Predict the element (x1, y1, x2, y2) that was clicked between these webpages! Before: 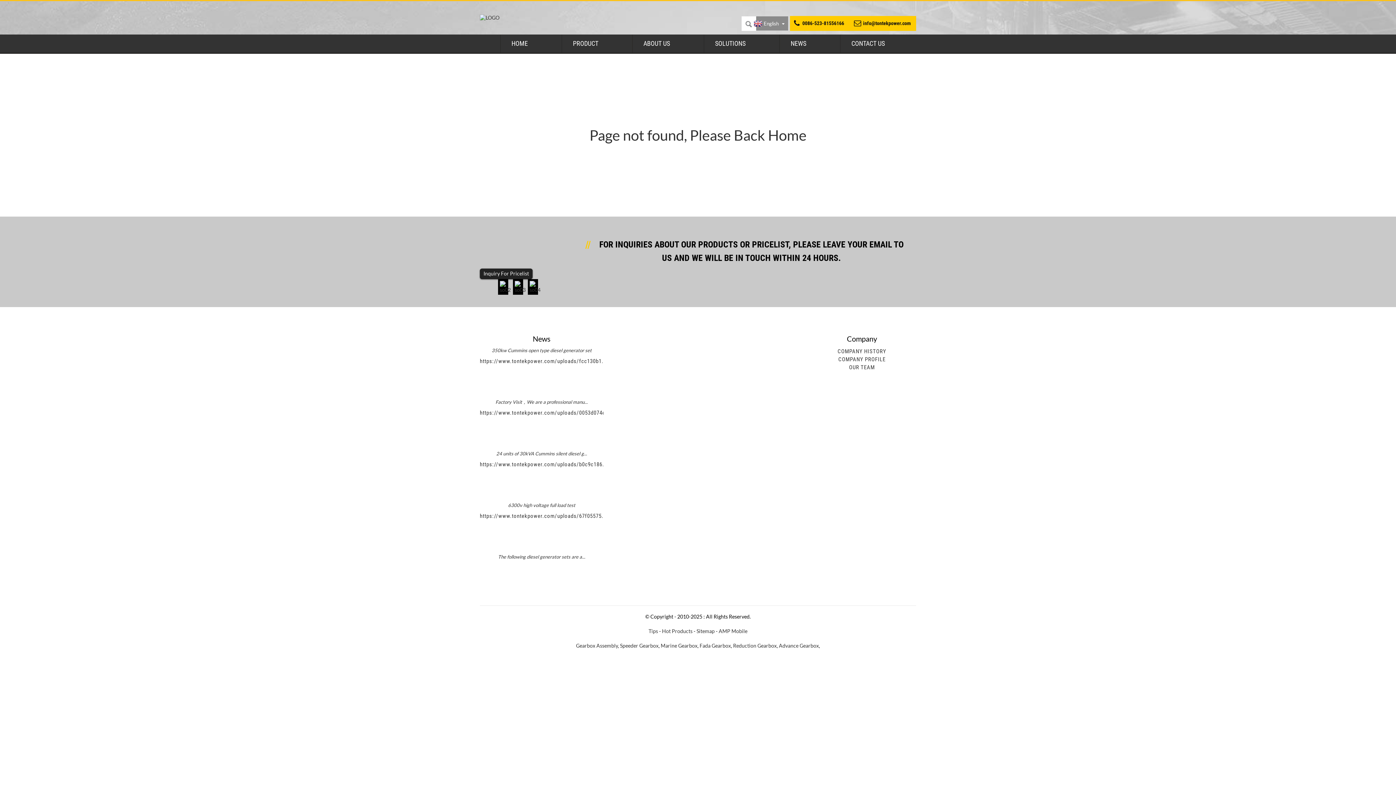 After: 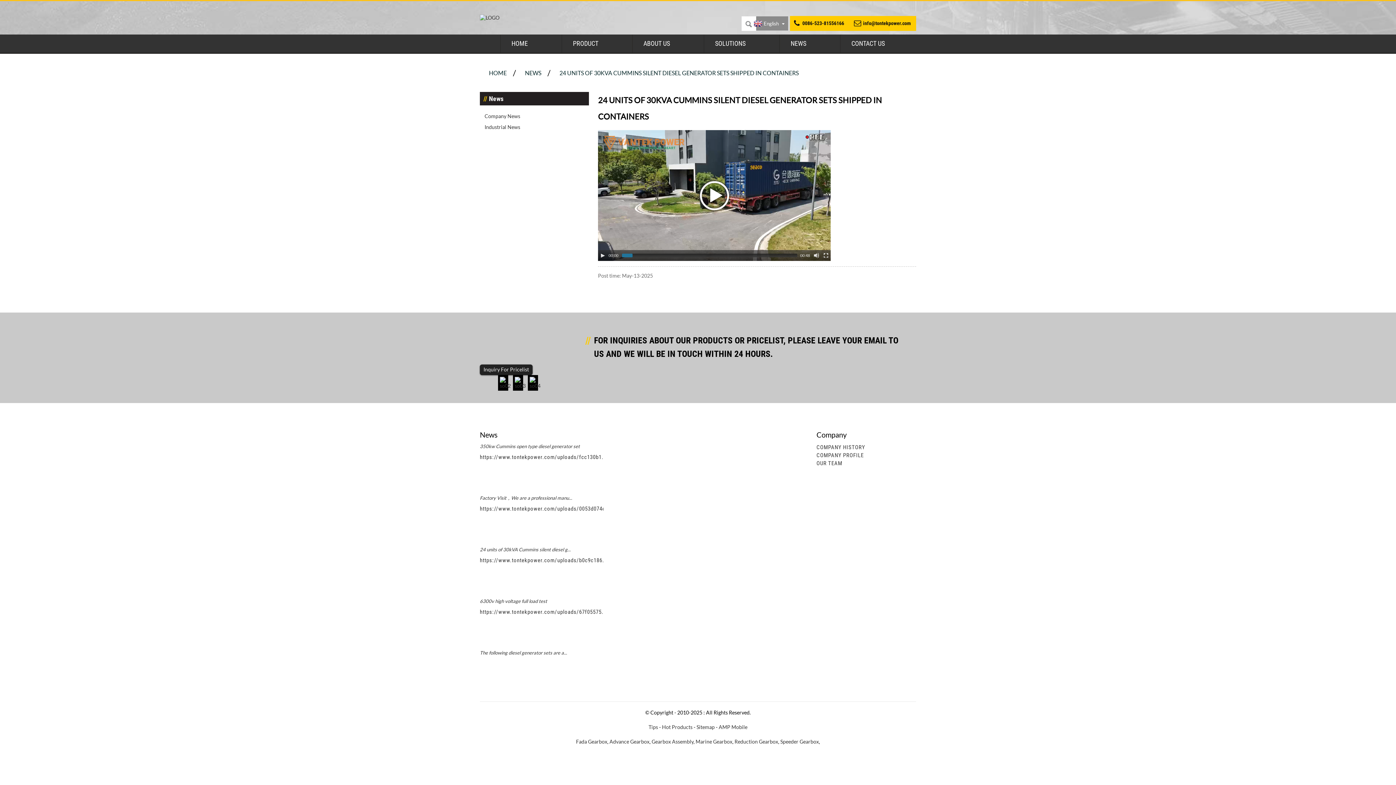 Action: bbox: (480, 461, 614, 468) label: https://www.tontekpower.com/uploads/b0c9c186.mp4